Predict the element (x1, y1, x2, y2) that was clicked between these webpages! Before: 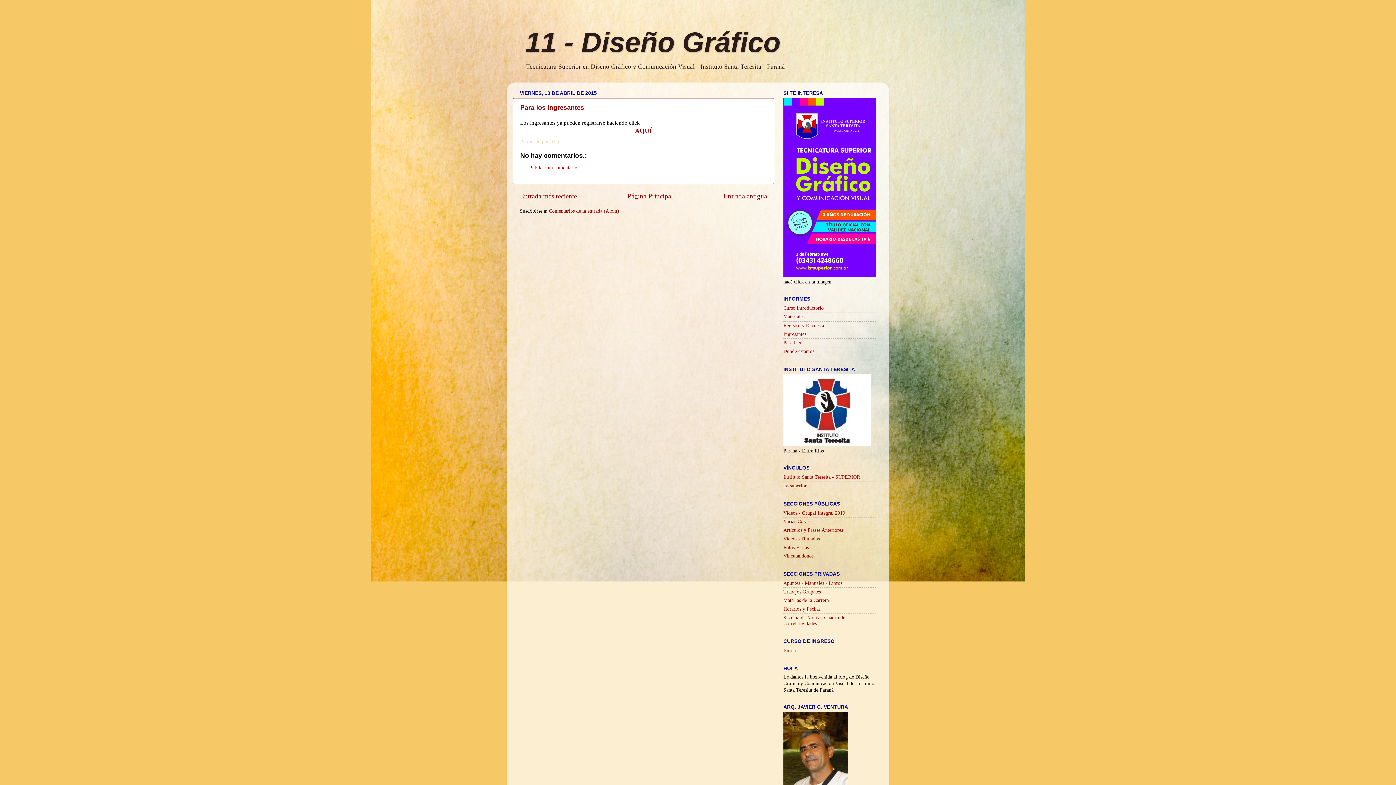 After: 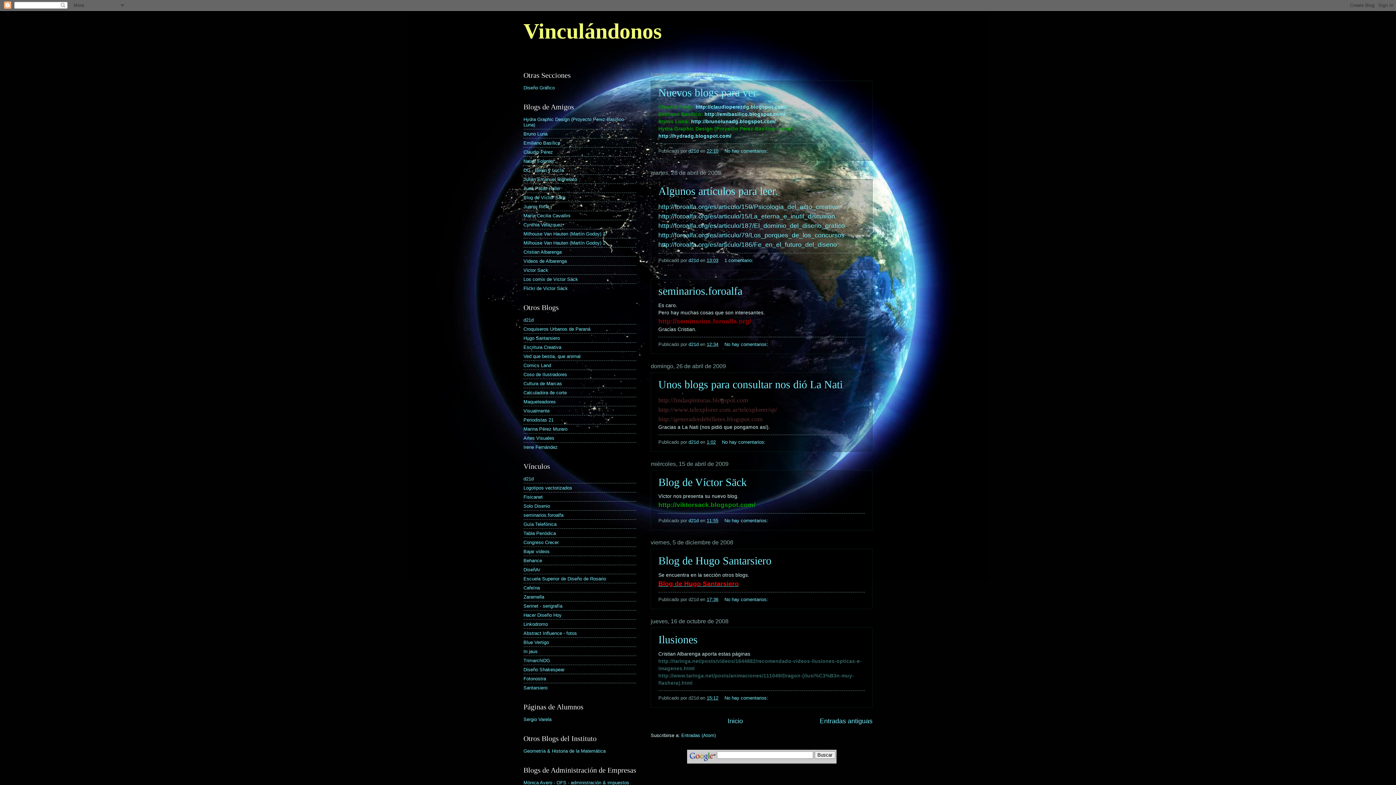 Action: label: Vinculándonos bbox: (783, 553, 813, 559)